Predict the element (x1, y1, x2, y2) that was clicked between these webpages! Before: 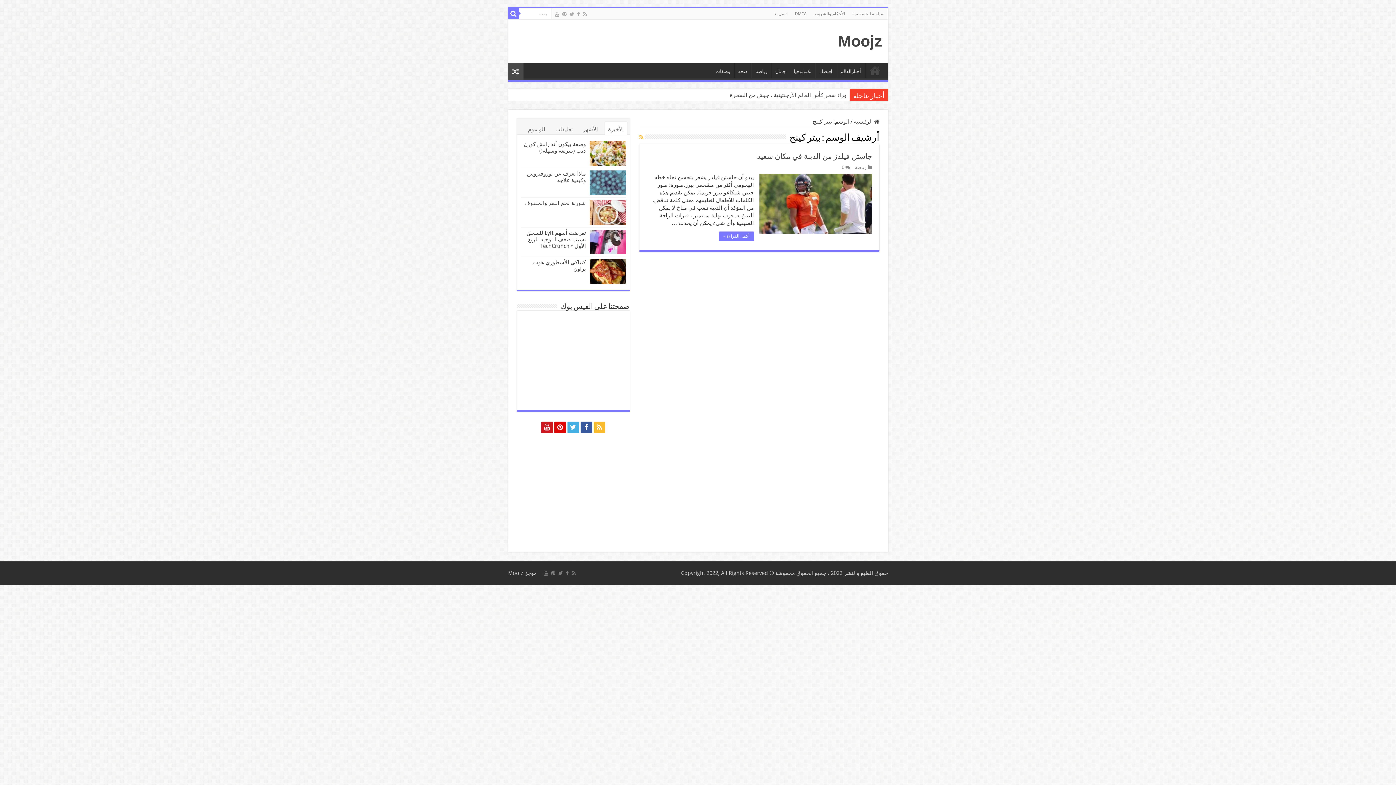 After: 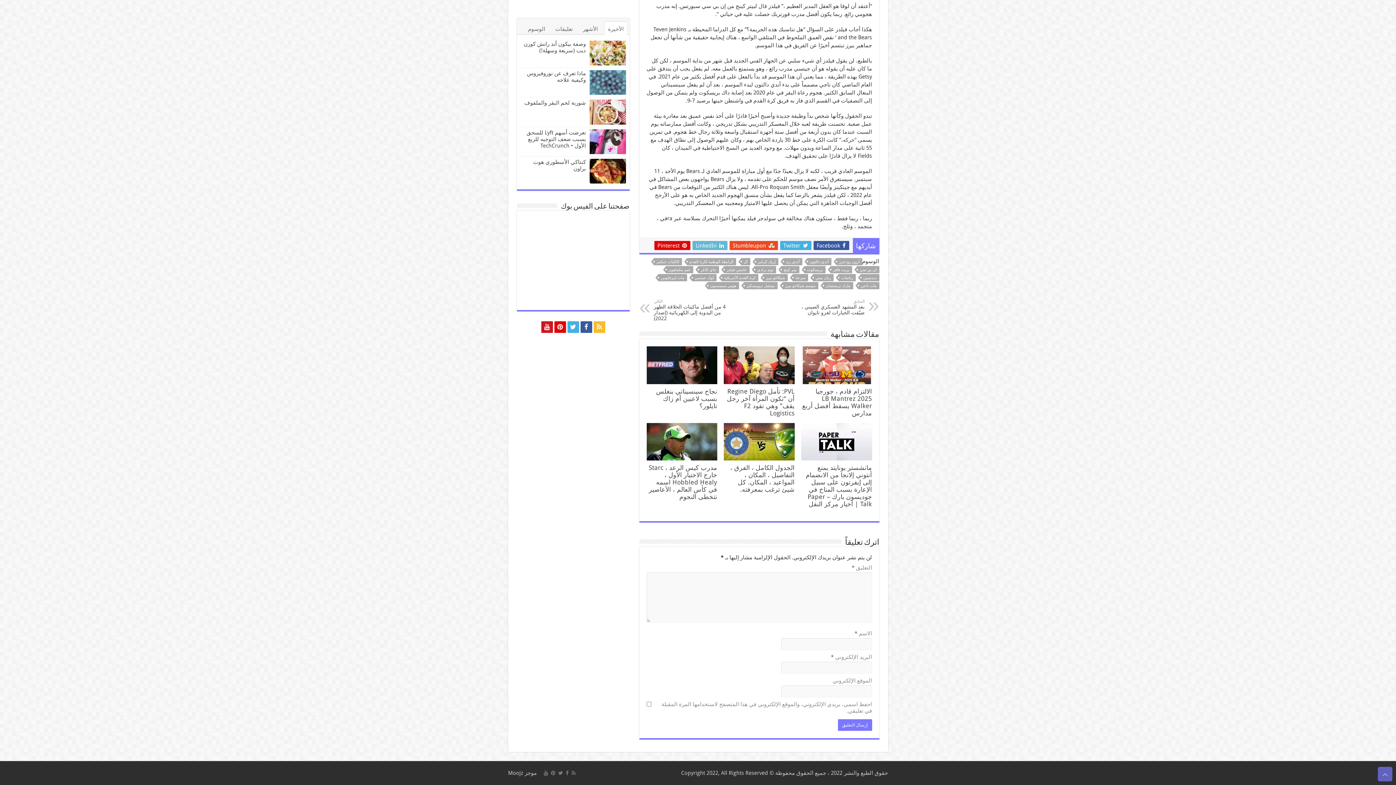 Action: label: 0 bbox: (842, 164, 844, 170)